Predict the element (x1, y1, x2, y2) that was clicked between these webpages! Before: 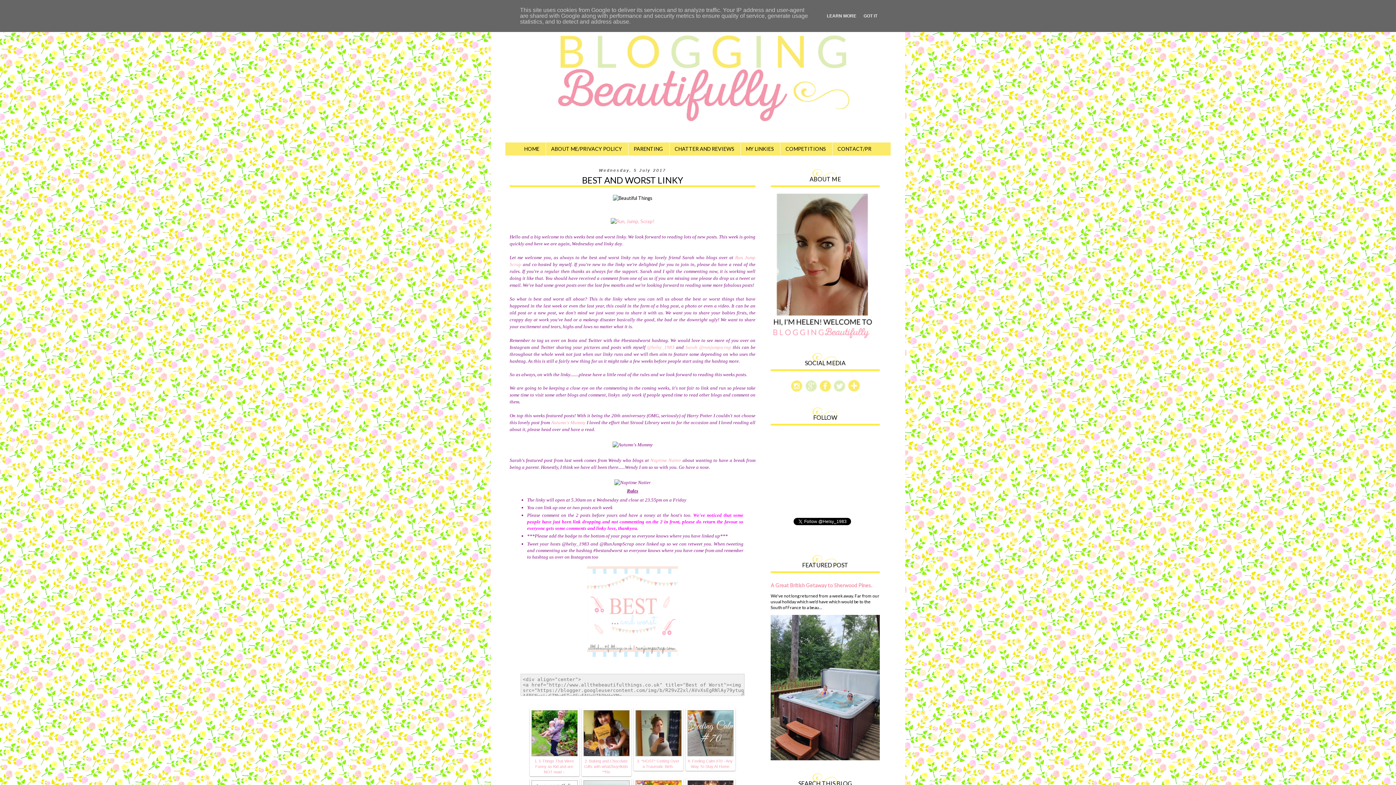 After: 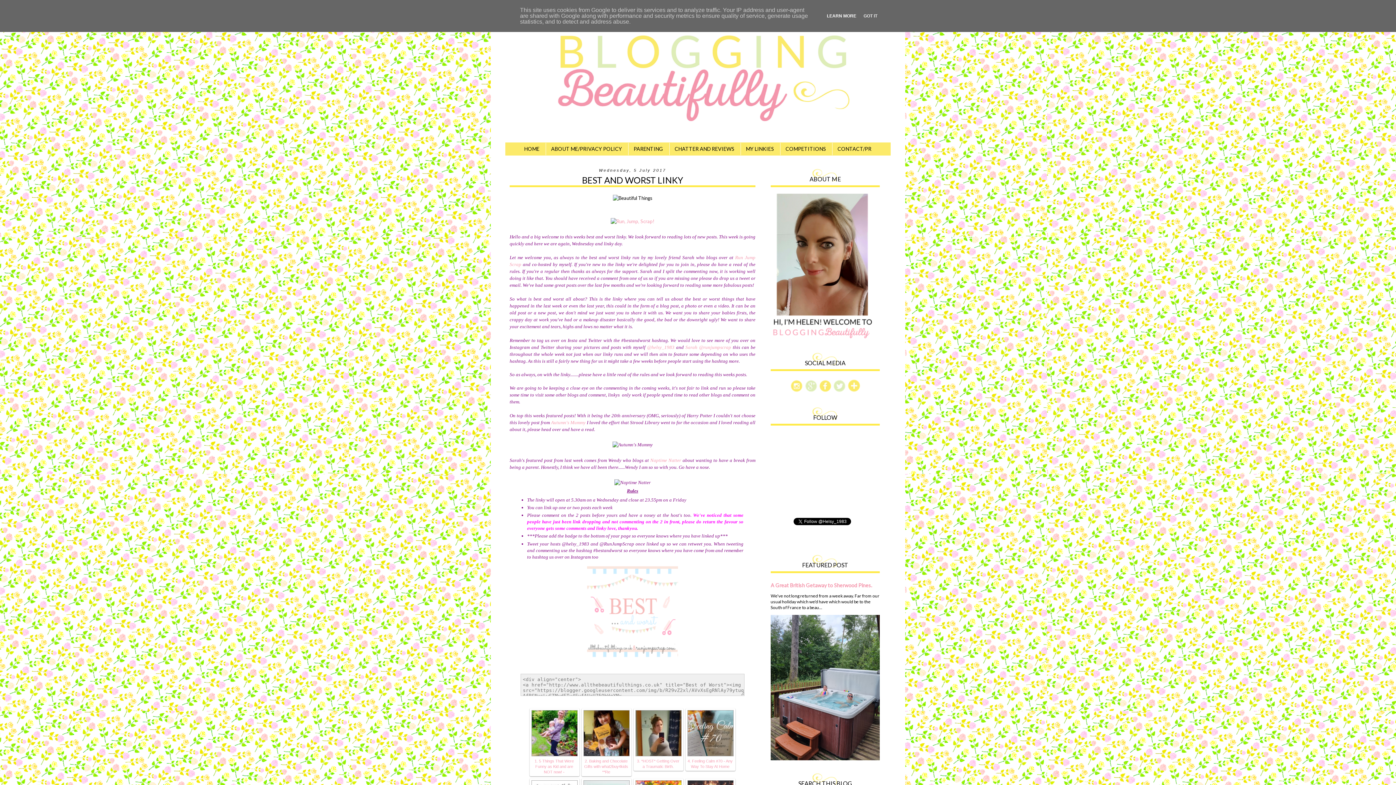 Action: label: LEARN MORE bbox: (824, 13, 858, 18)